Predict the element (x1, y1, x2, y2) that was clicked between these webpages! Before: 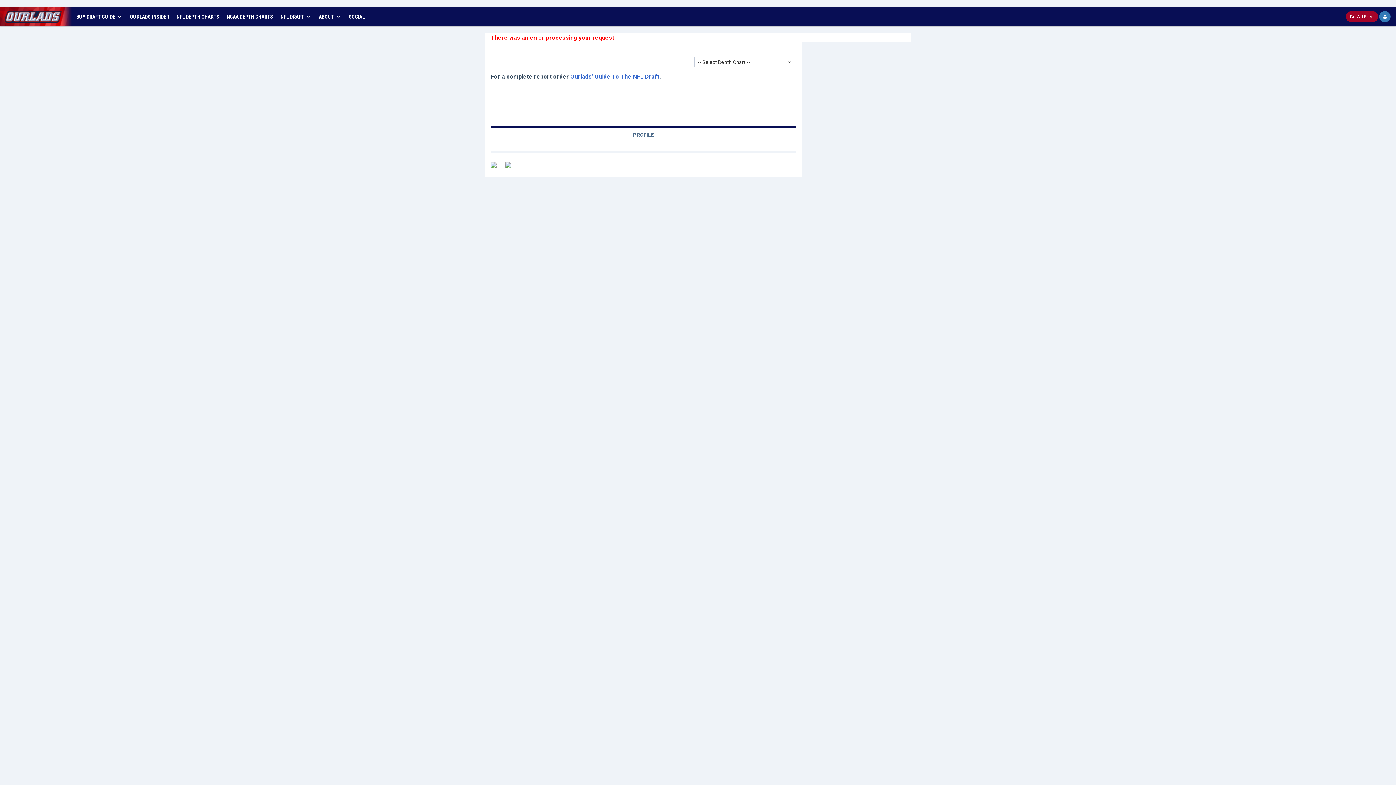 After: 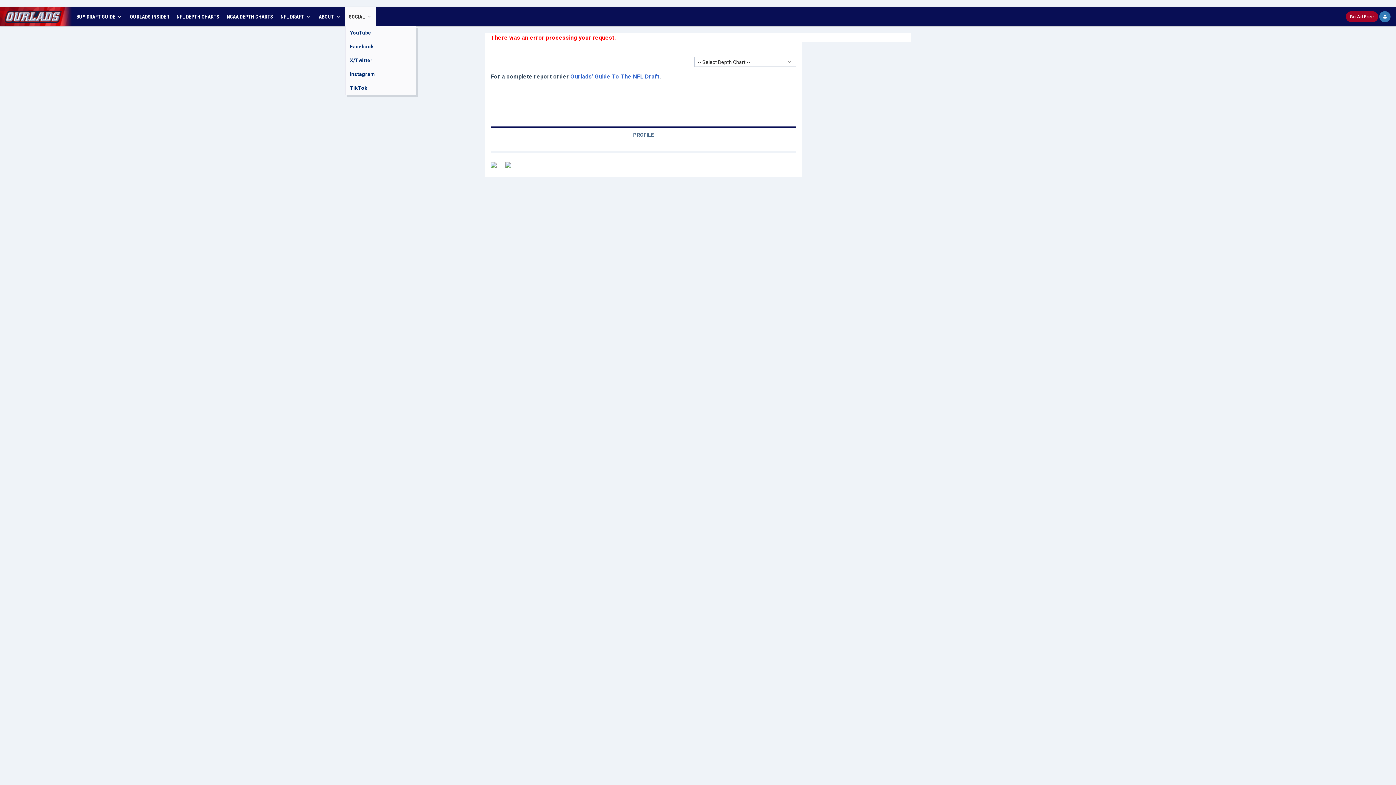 Action: label: SOCIAL  bbox: (345, 7, 376, 25)